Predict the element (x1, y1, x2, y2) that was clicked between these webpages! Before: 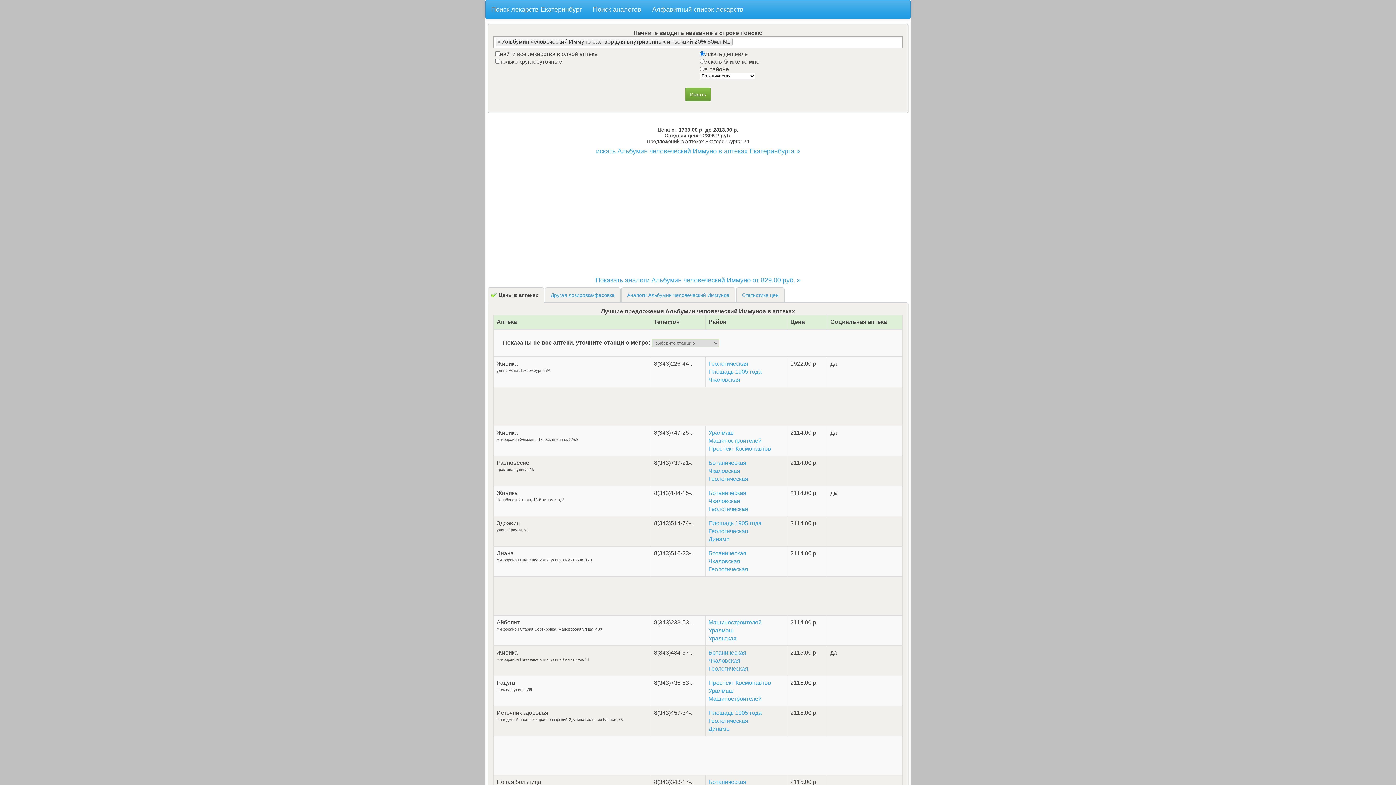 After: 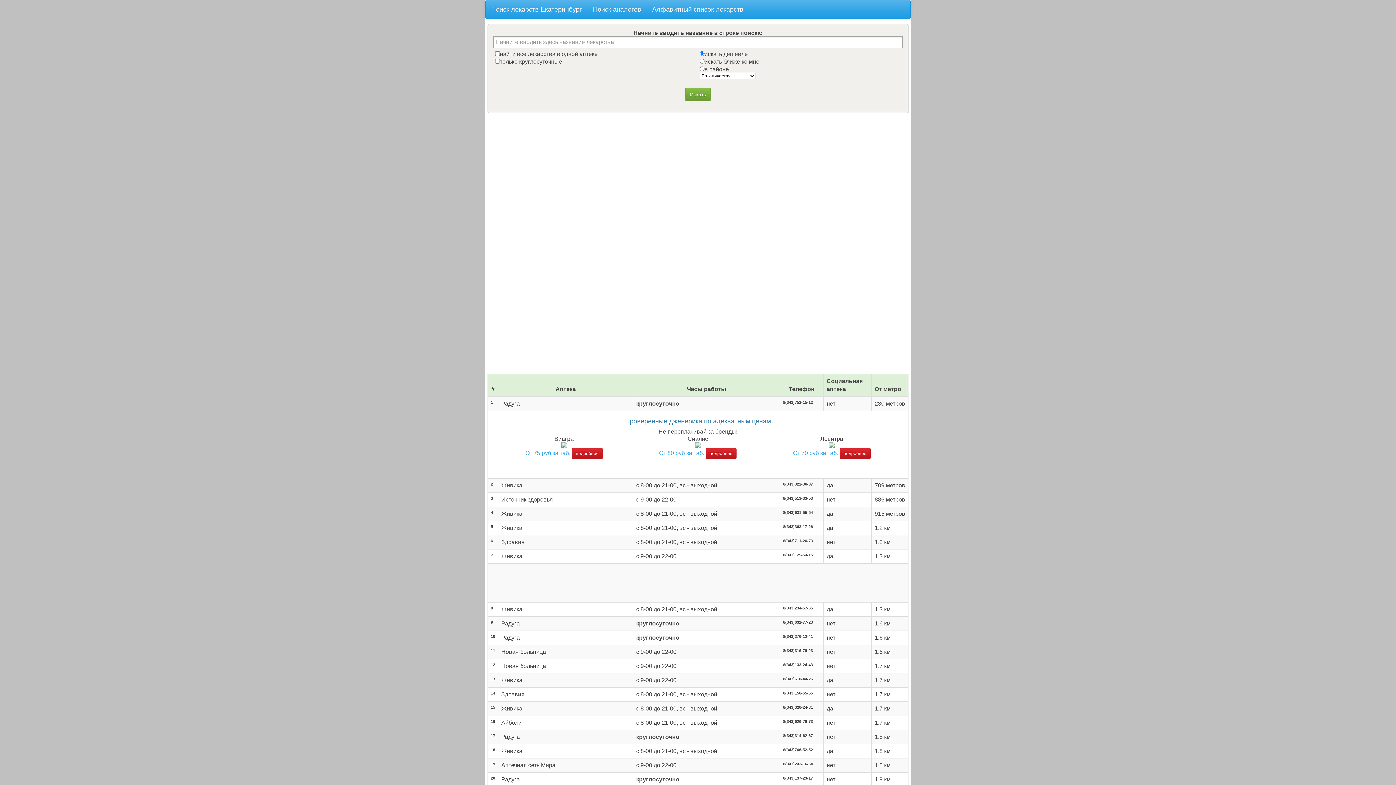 Action: bbox: (708, 376, 740, 382) label: Чкаловская